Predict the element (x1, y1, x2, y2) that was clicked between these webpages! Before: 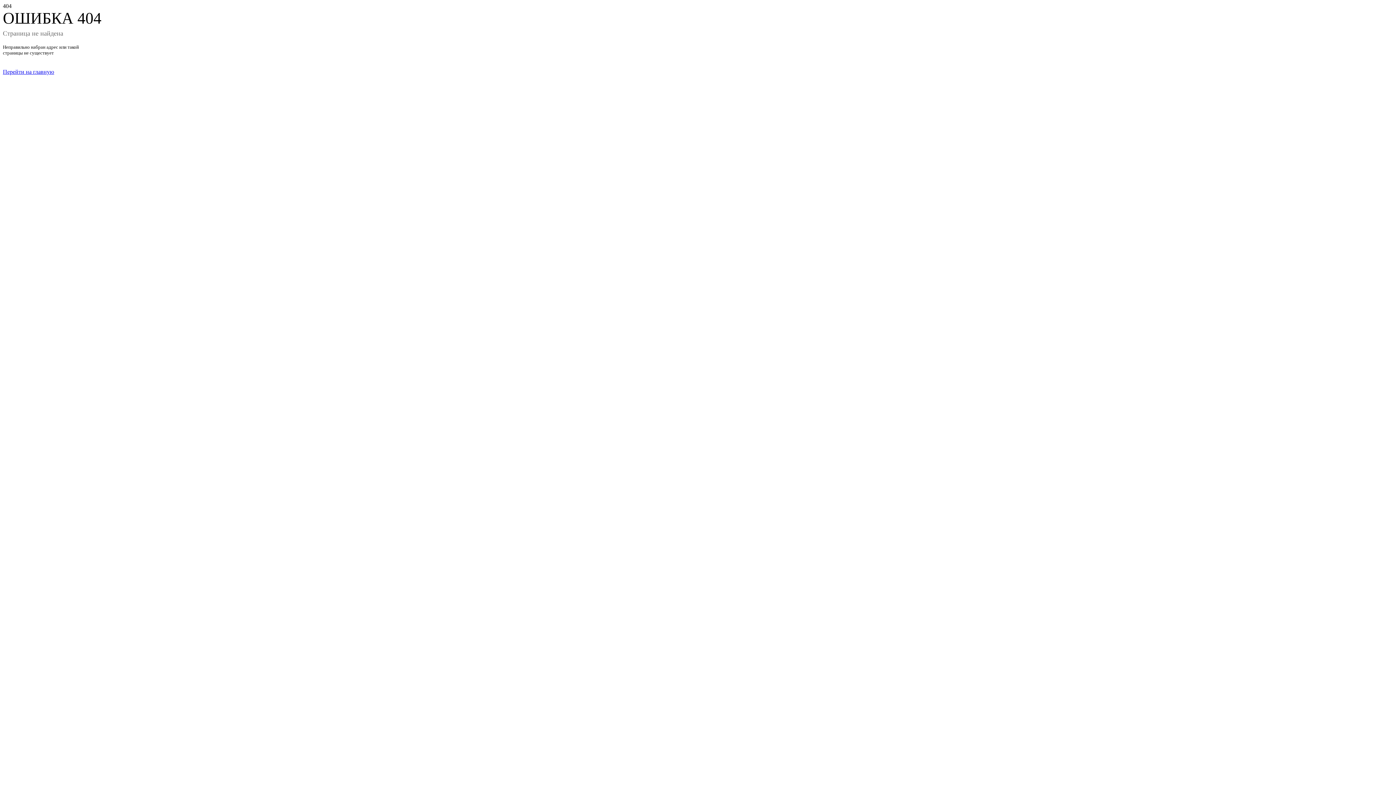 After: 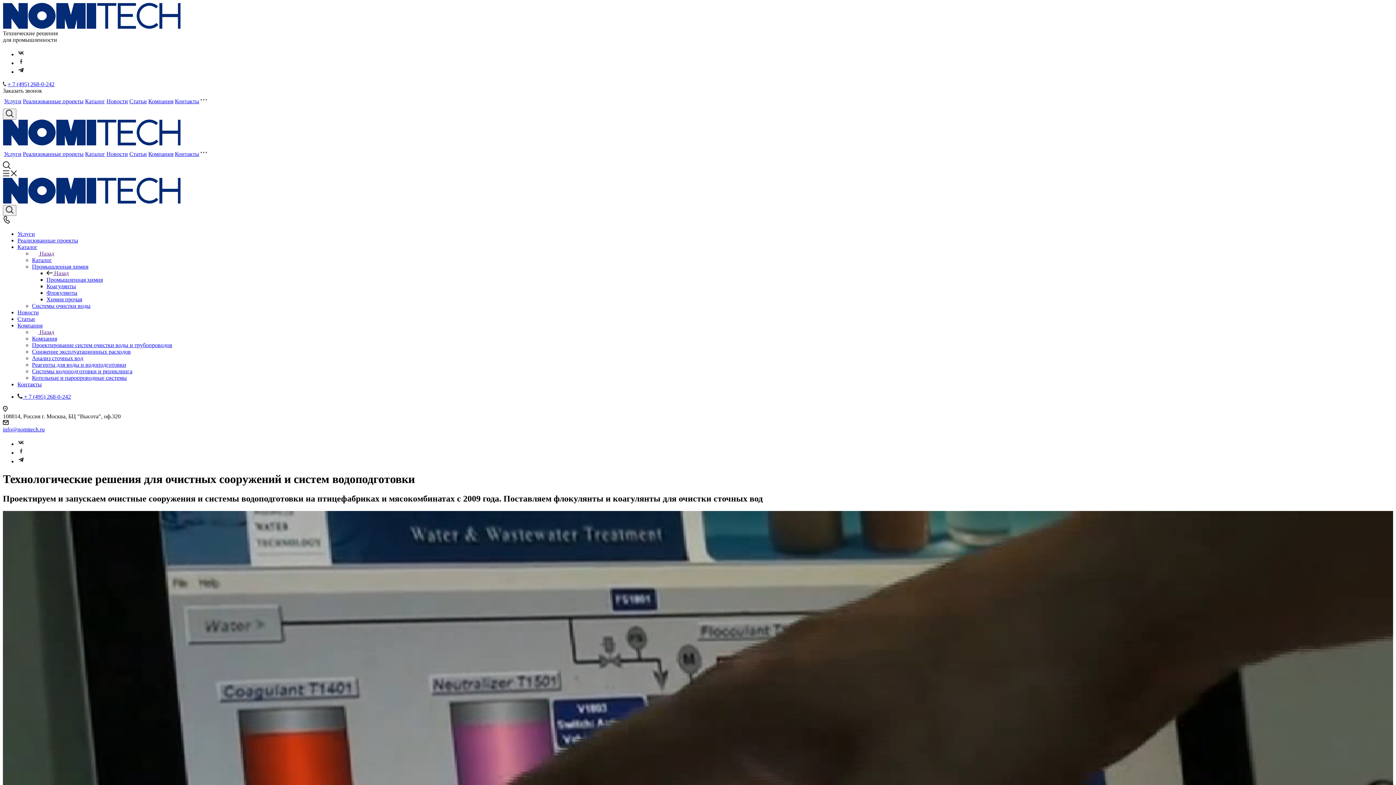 Action: bbox: (2, 68, 54, 74) label: Перейти на главную